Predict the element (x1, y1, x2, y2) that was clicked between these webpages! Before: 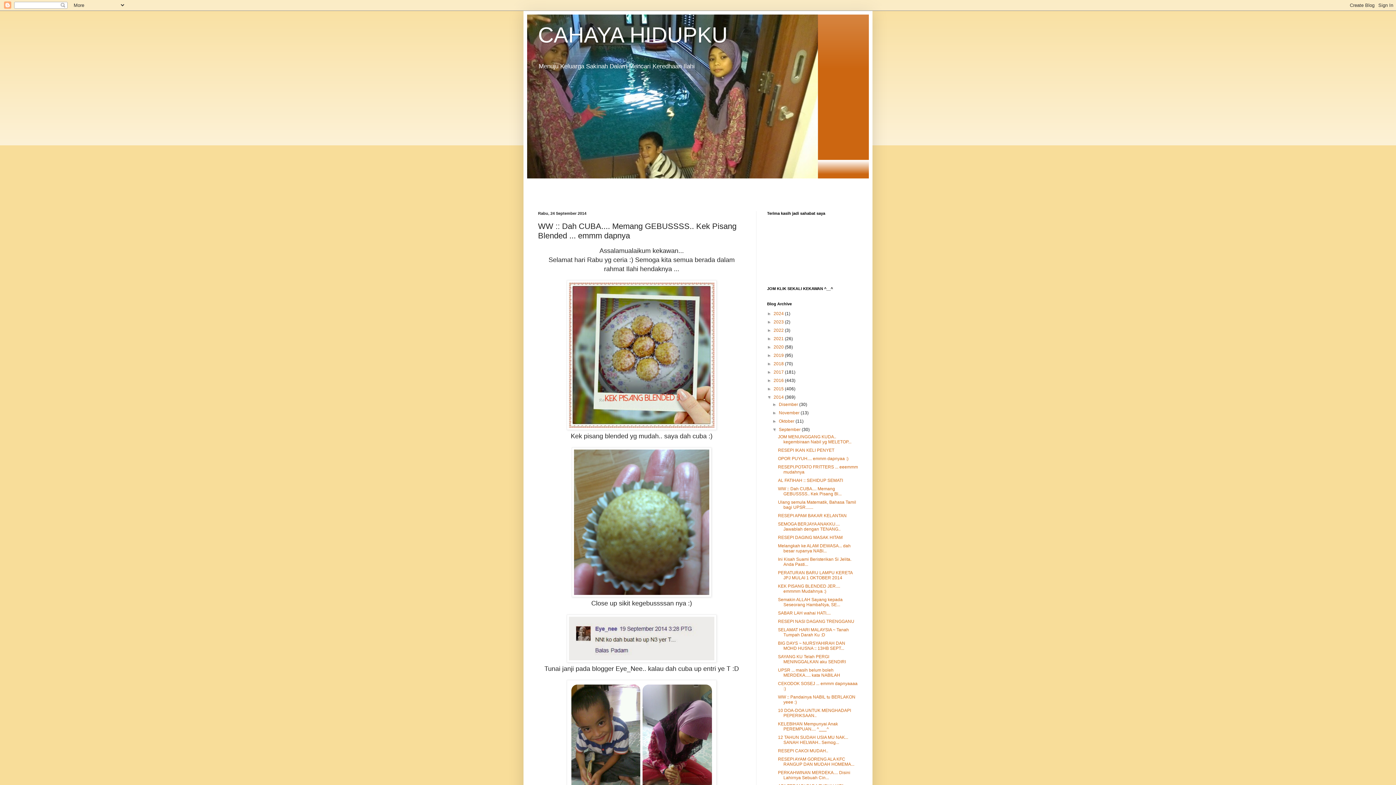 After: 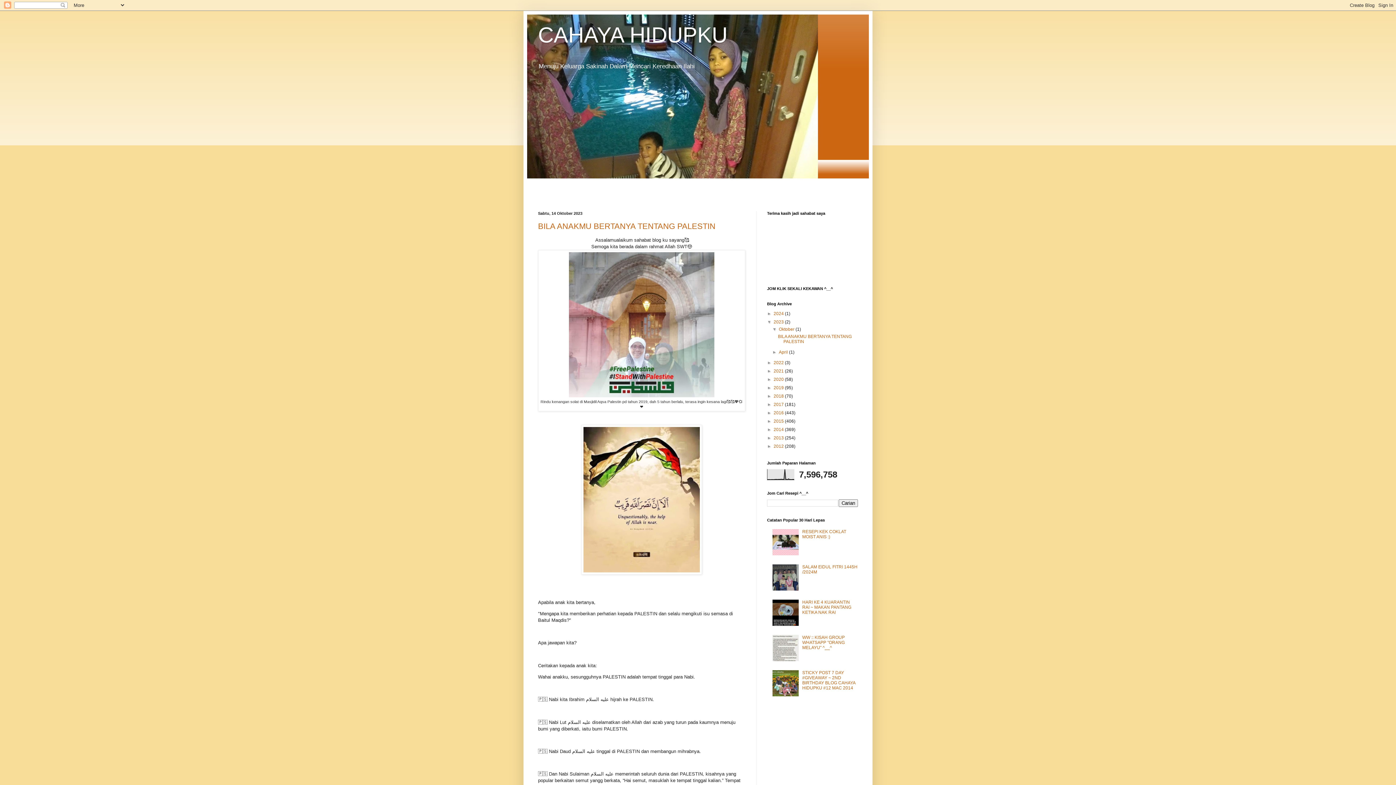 Action: label: 2023  bbox: (773, 319, 785, 324)